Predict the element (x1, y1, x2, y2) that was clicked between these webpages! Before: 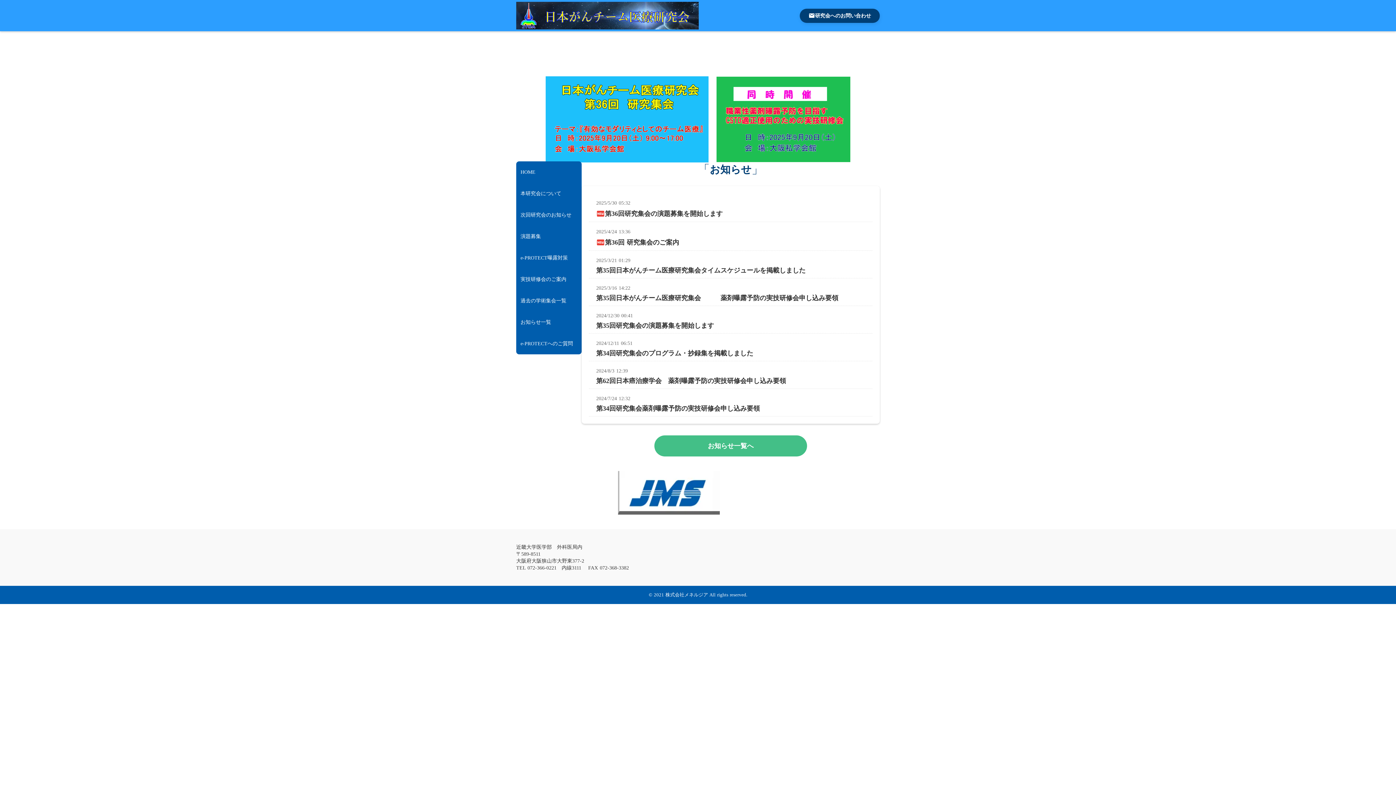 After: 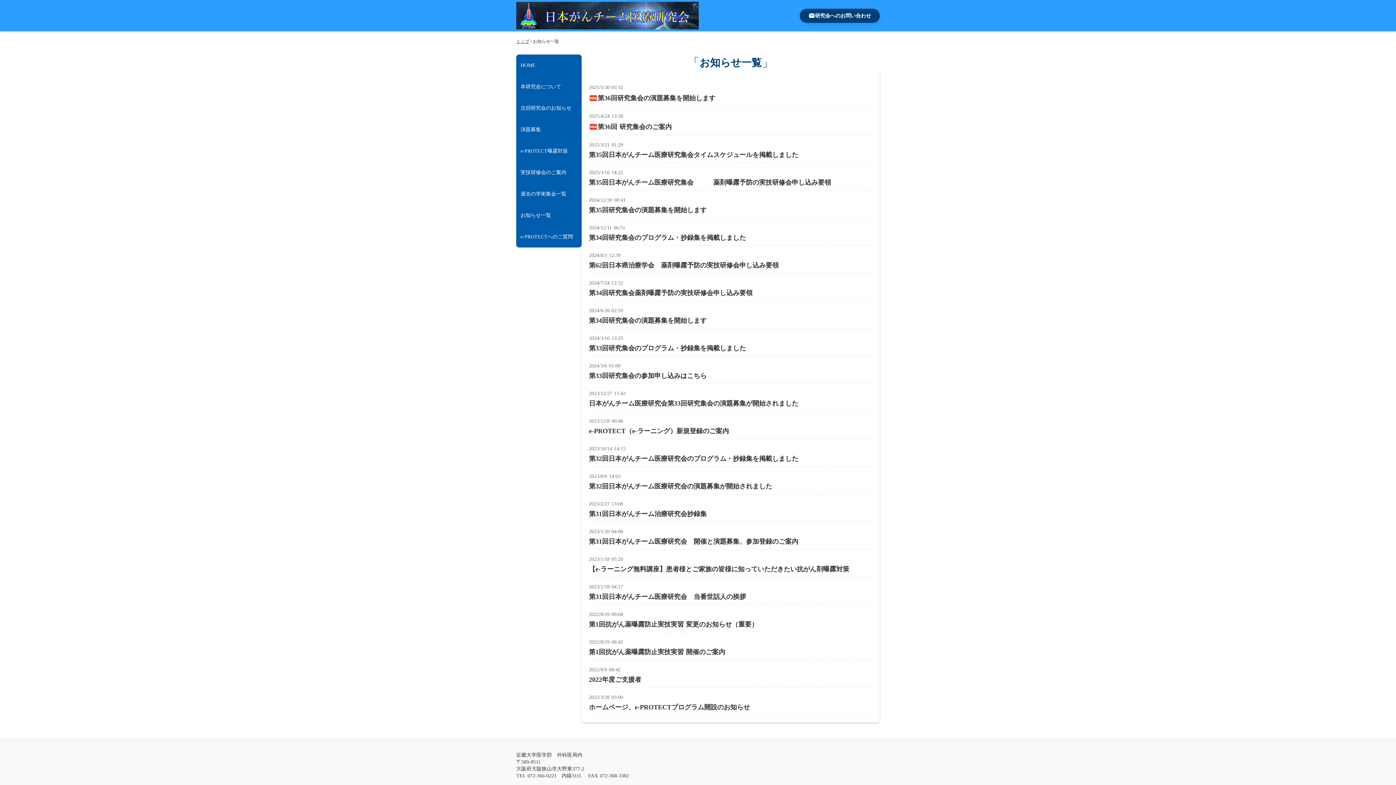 Action: bbox: (654, 181, 807, 202) label: お知らせ一覧へ